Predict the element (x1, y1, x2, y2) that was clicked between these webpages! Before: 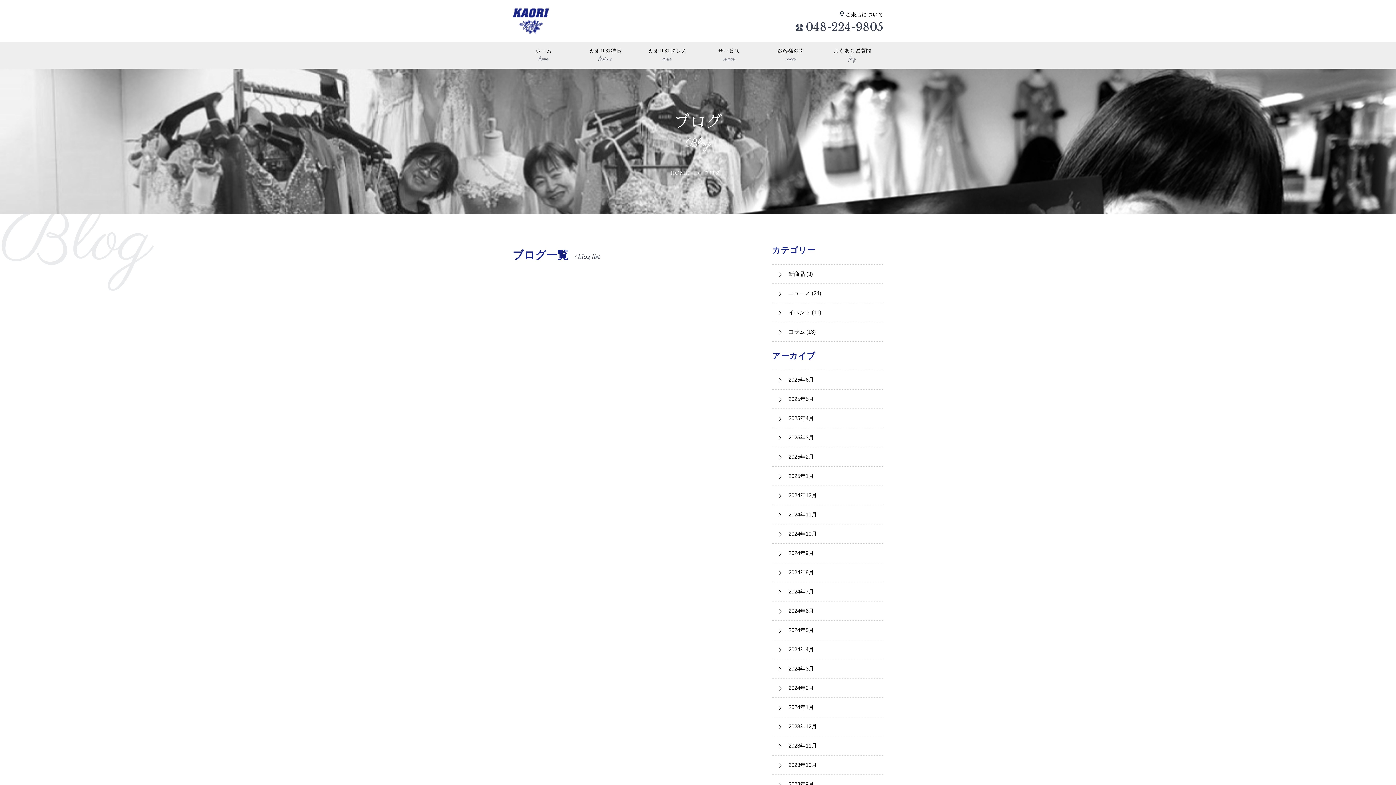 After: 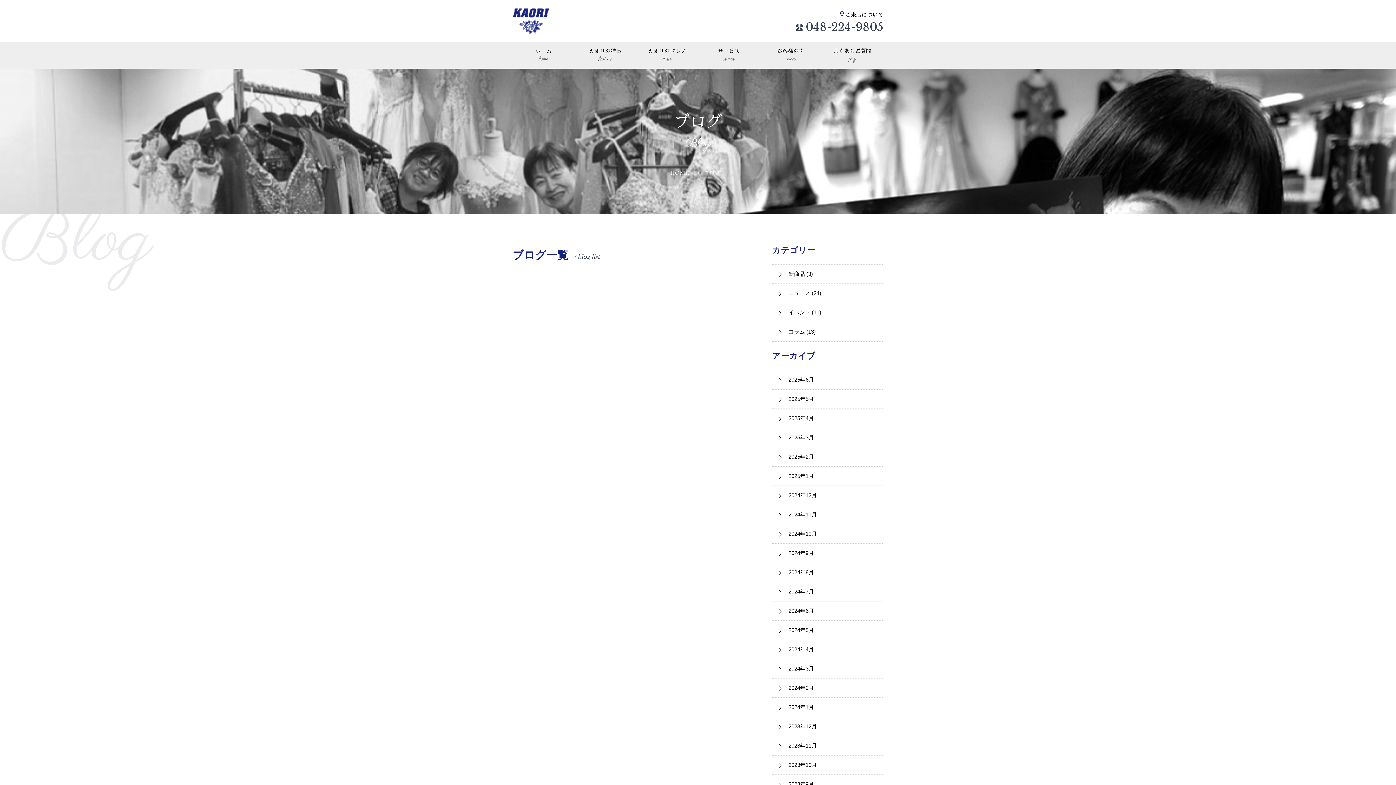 Action: label: 2023年11月 bbox: (772, 736, 883, 755)